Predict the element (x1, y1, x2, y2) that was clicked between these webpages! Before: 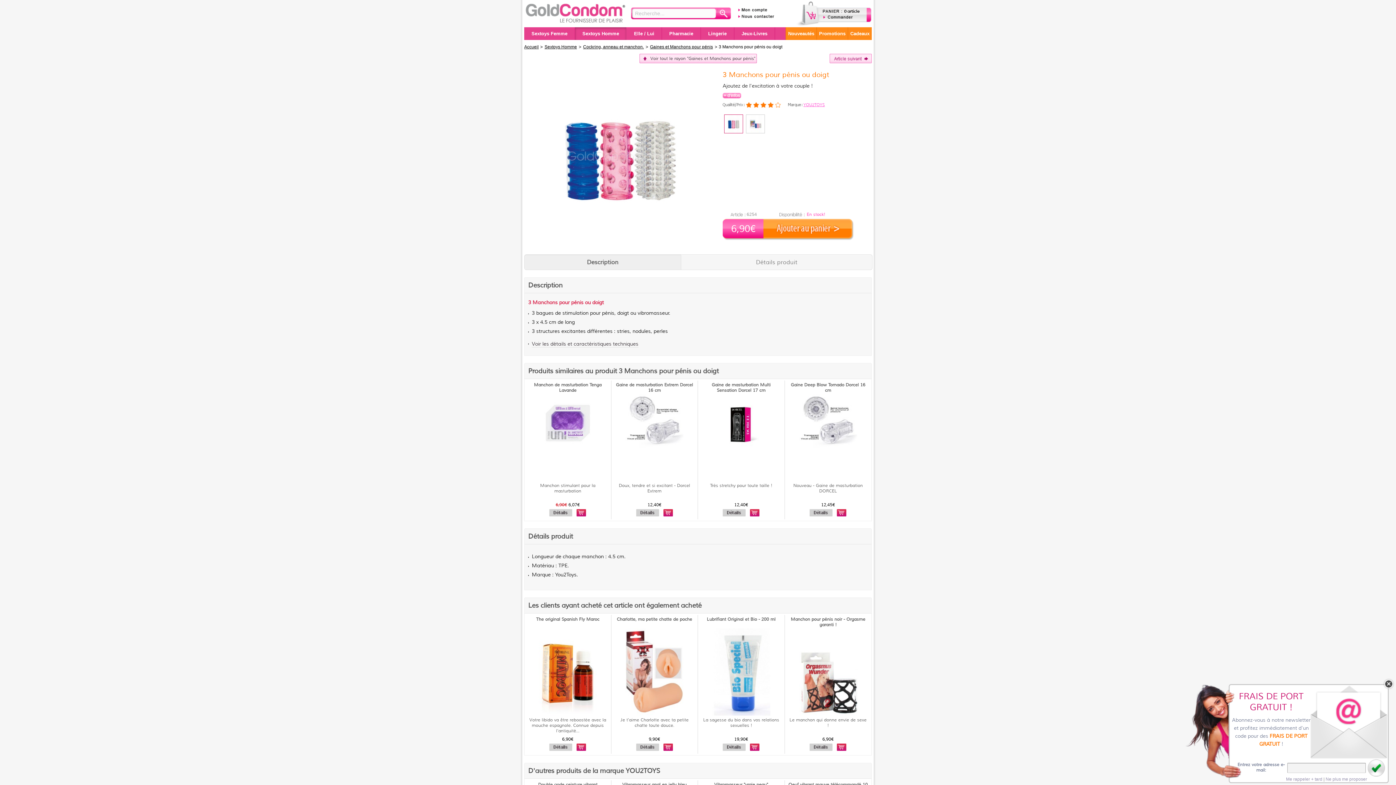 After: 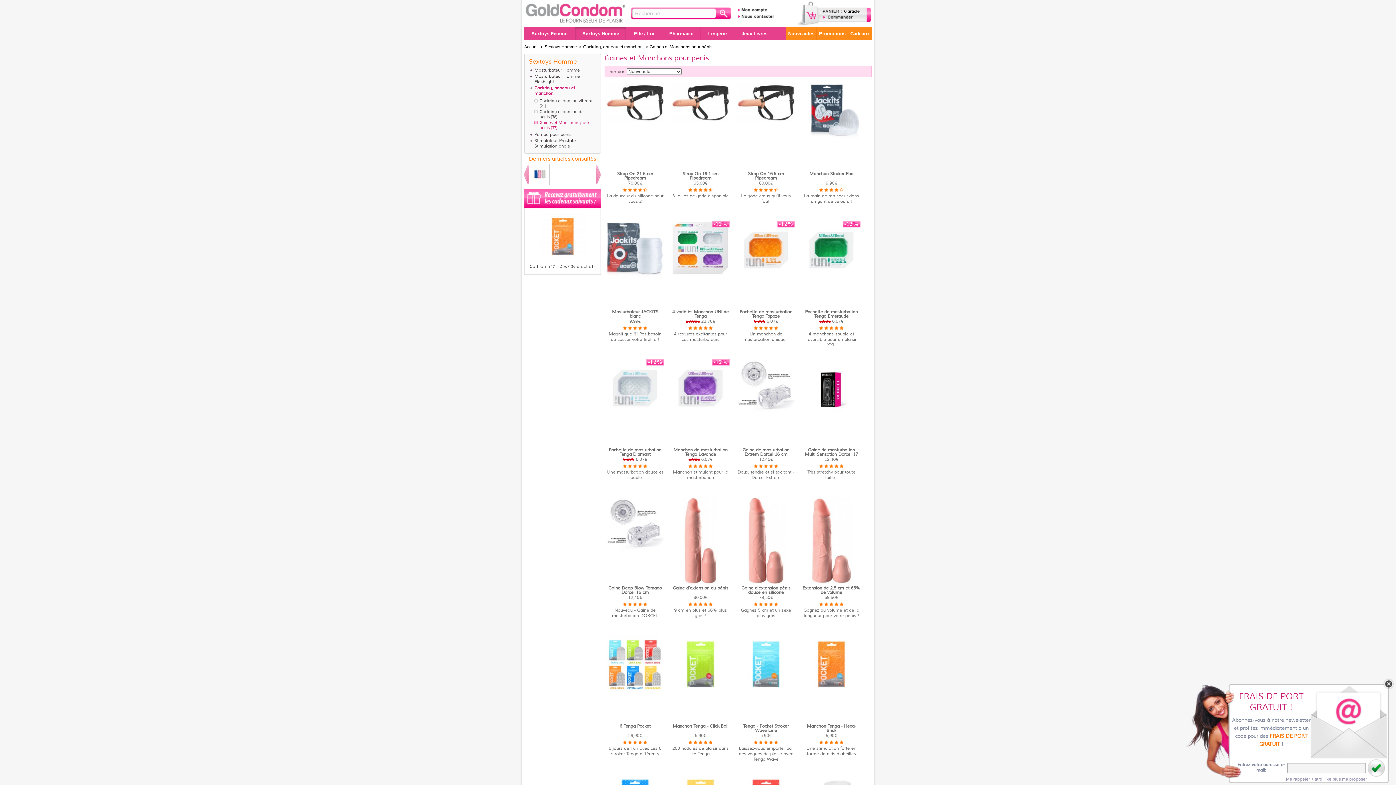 Action: bbox: (650, 53, 757, 63) label: Voir tout le rayon "Gaines et Manchons pour pénis"